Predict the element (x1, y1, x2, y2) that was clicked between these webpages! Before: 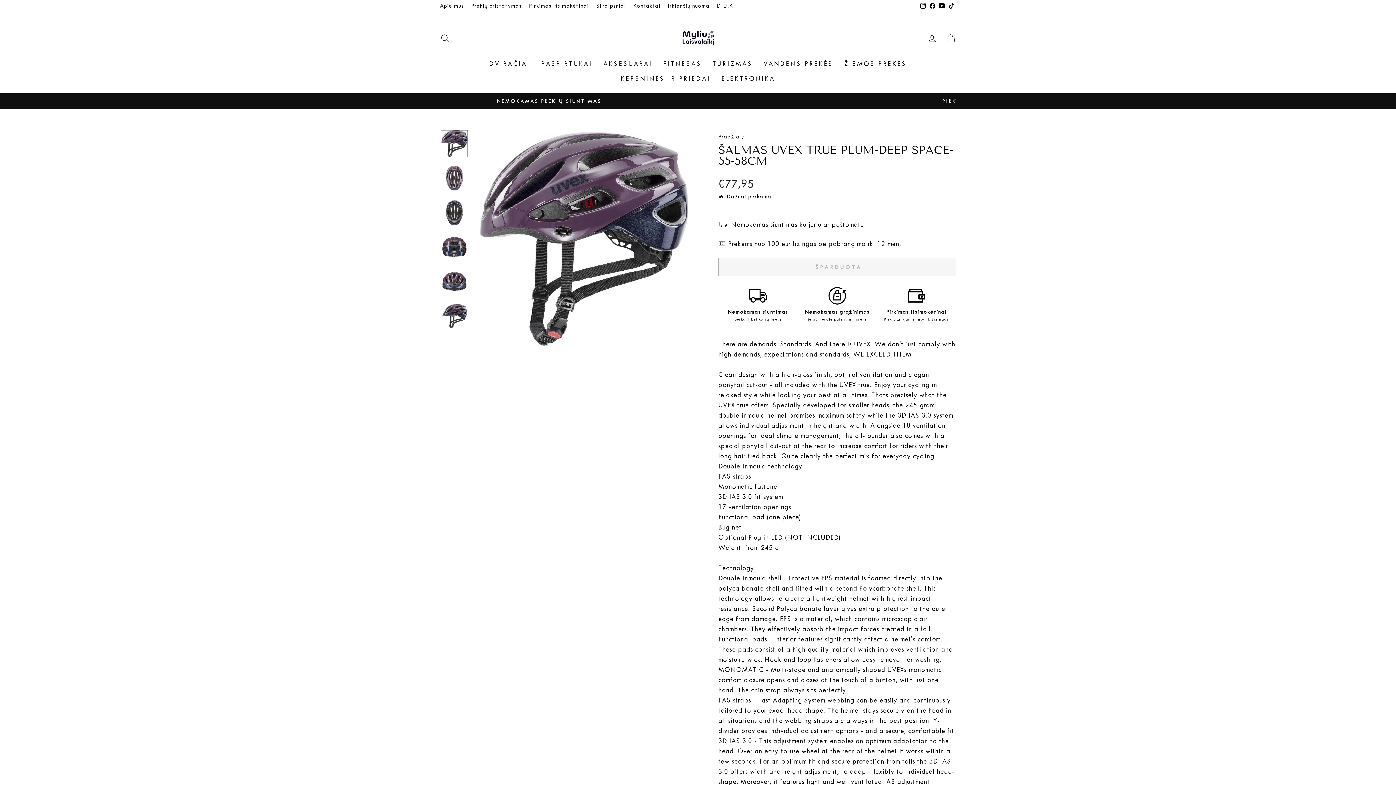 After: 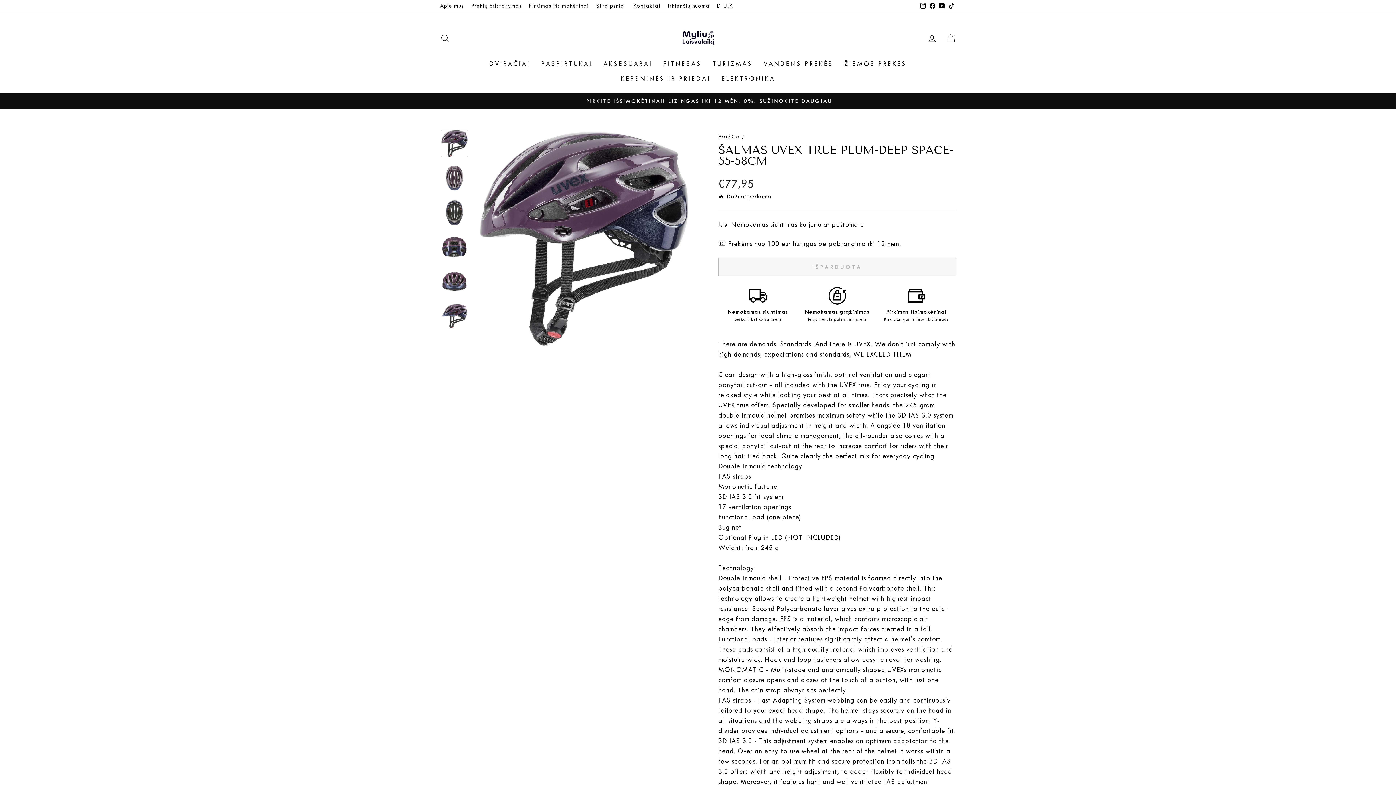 Action: label: YouTube bbox: (937, 0, 946, 12)